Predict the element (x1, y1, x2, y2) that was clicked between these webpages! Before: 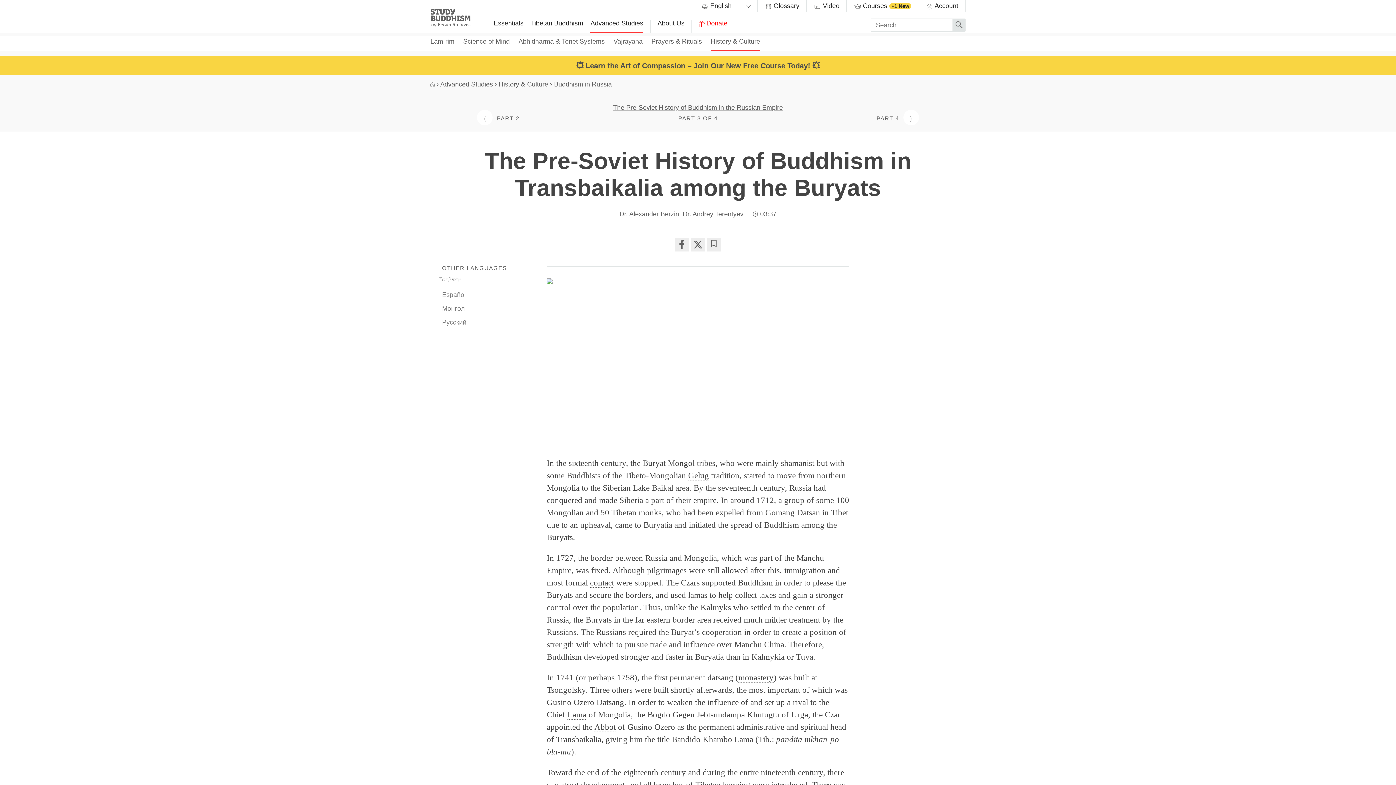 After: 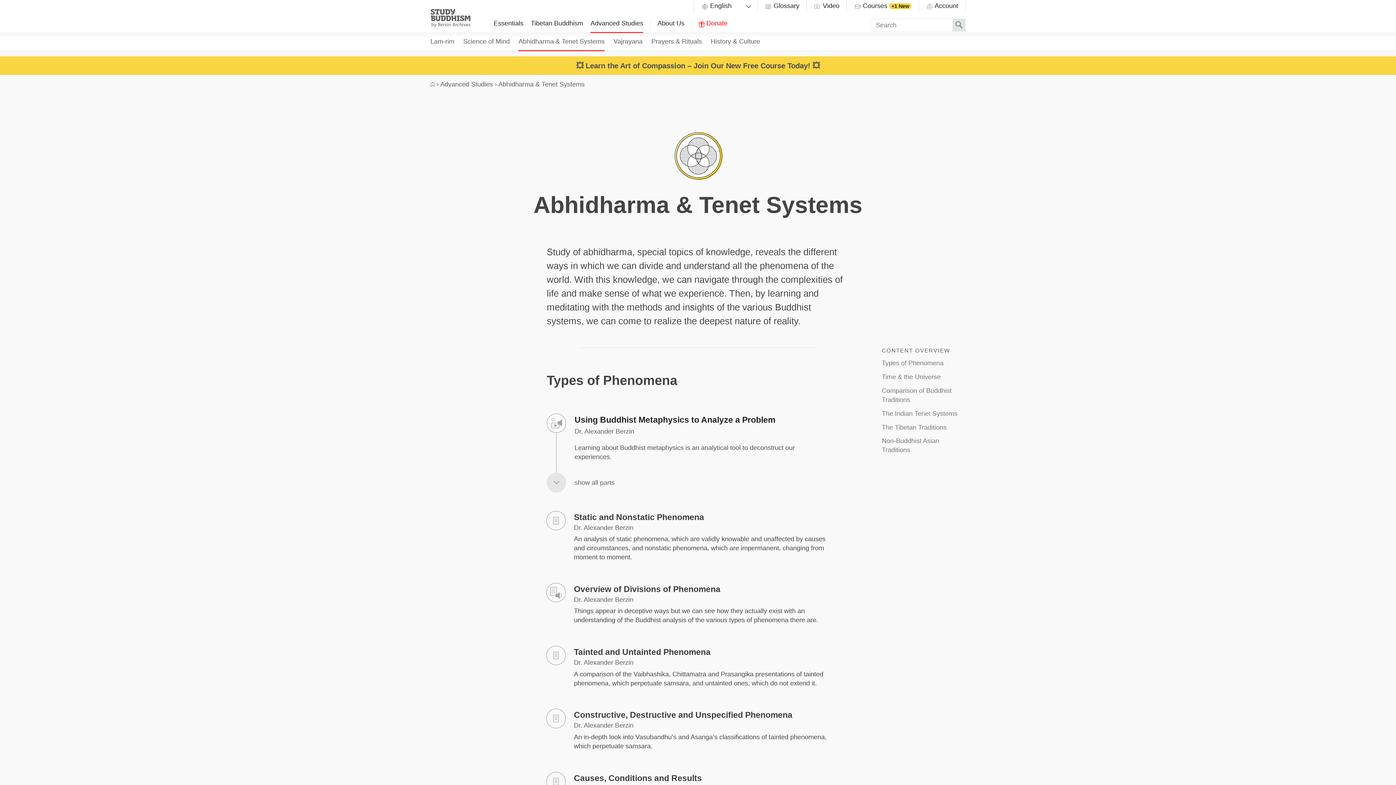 Action: bbox: (518, 33, 604, 51) label: Abhidharma & Tenet Systems